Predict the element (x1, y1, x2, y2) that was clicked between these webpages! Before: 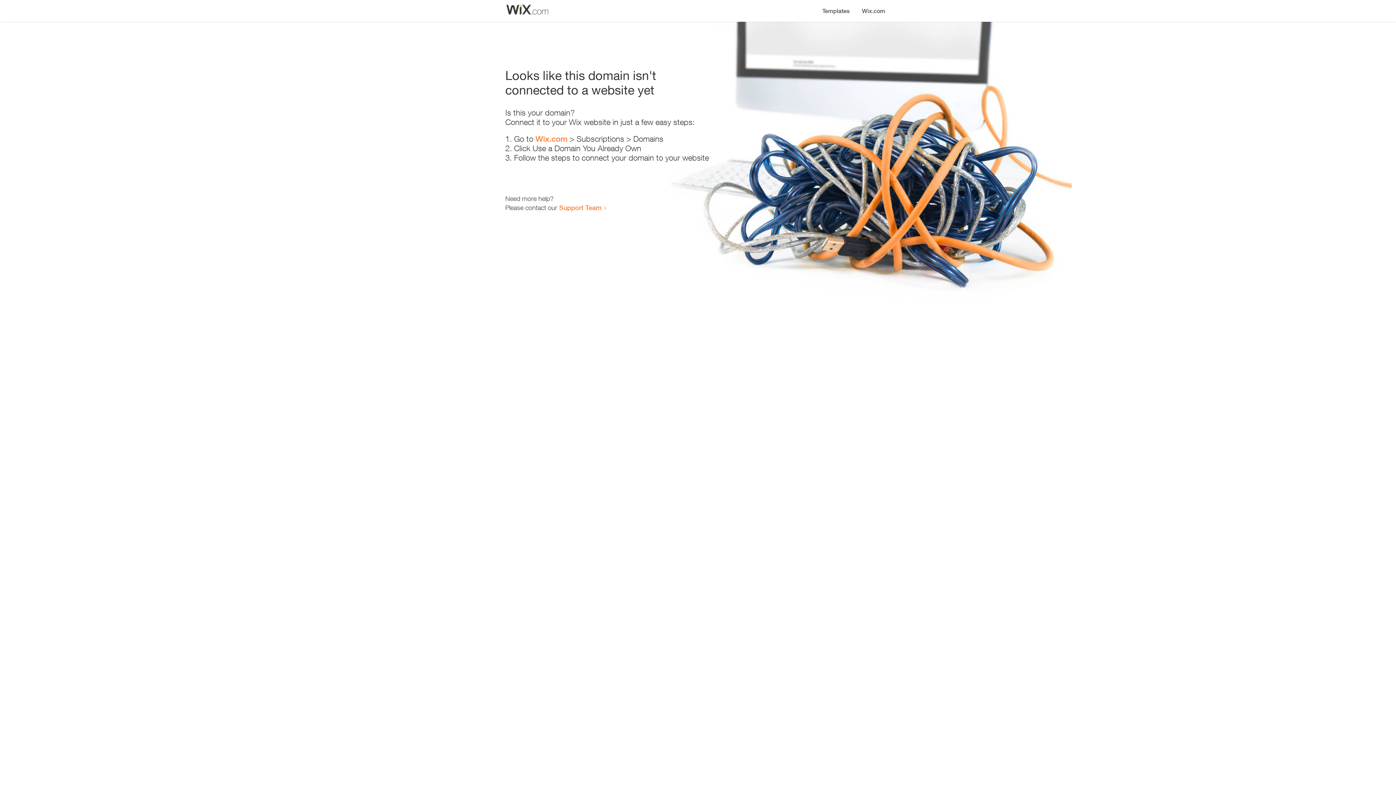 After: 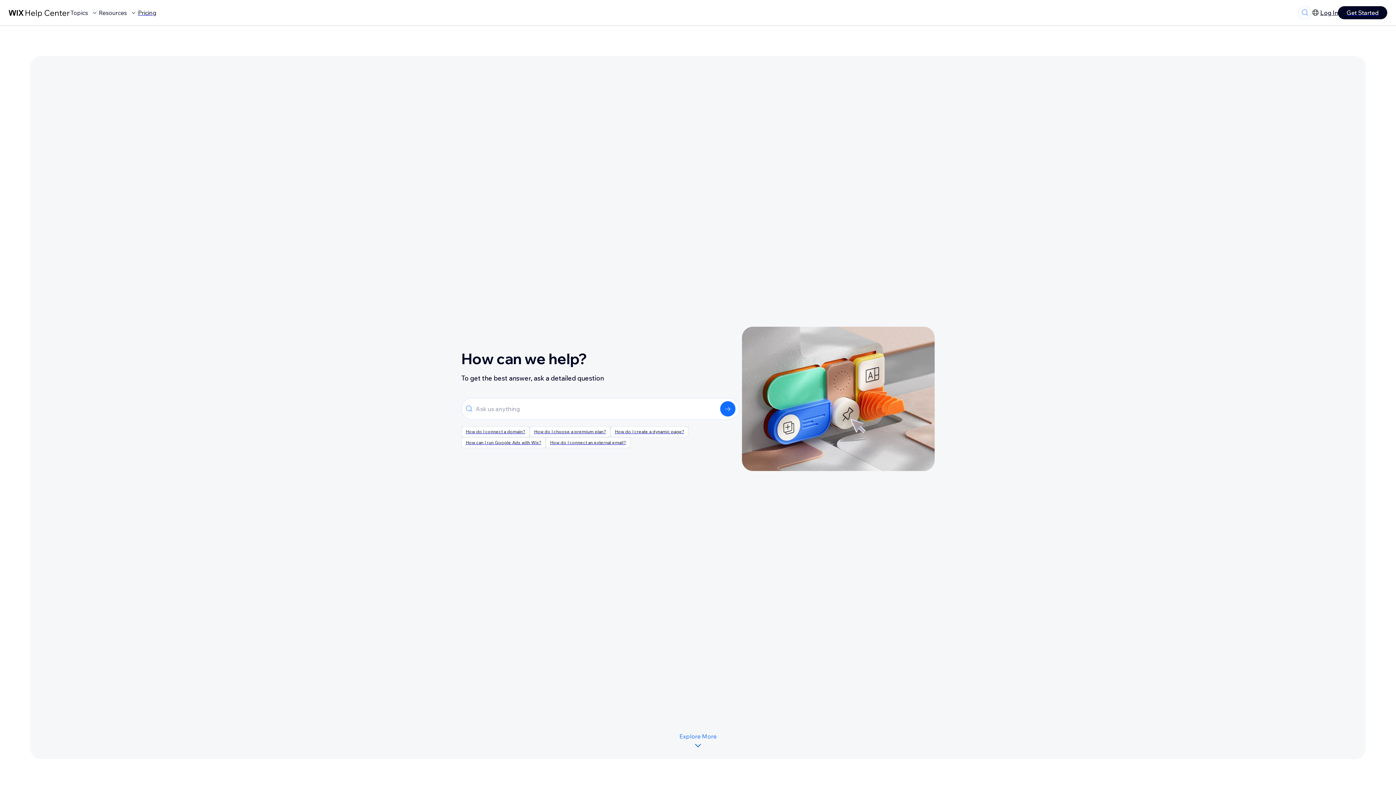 Action: bbox: (559, 203, 601, 211) label: Support Team